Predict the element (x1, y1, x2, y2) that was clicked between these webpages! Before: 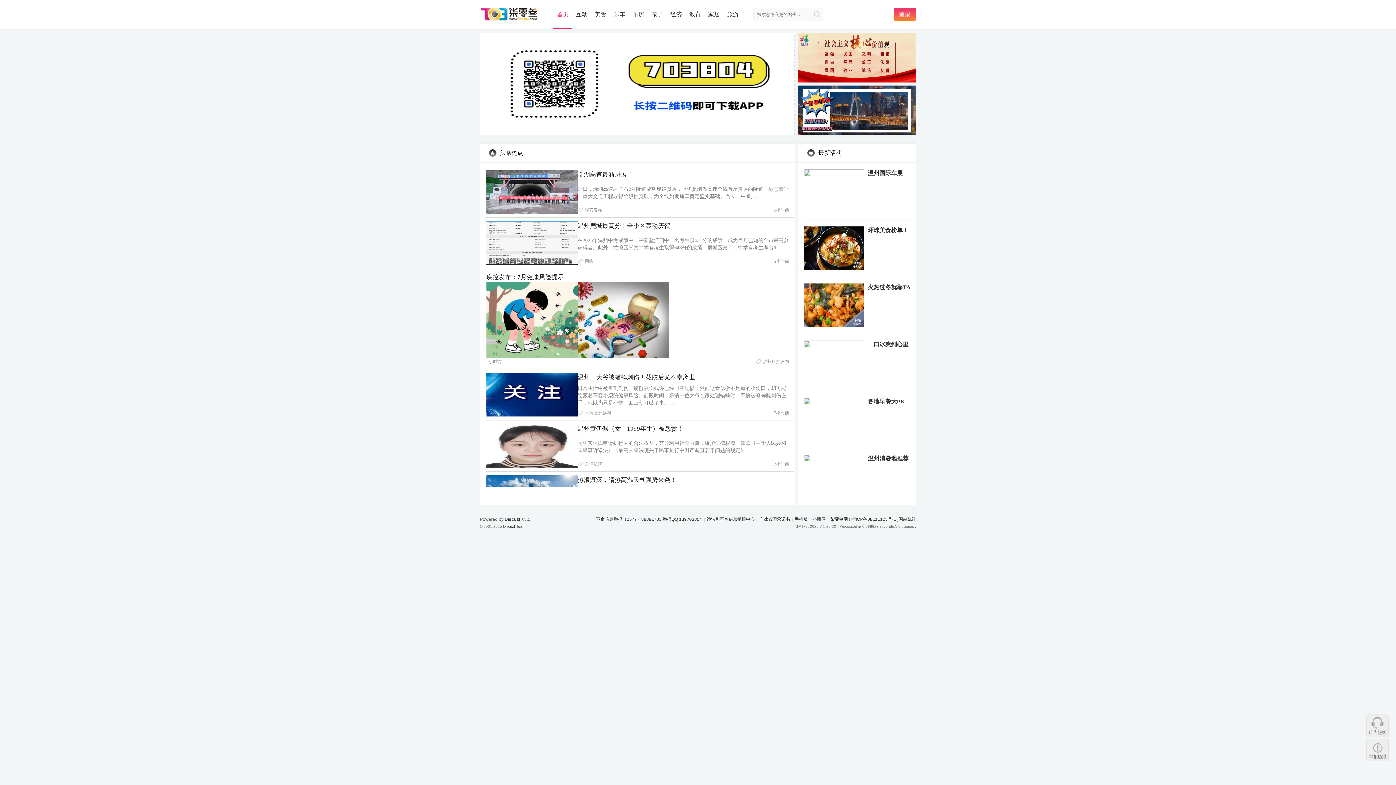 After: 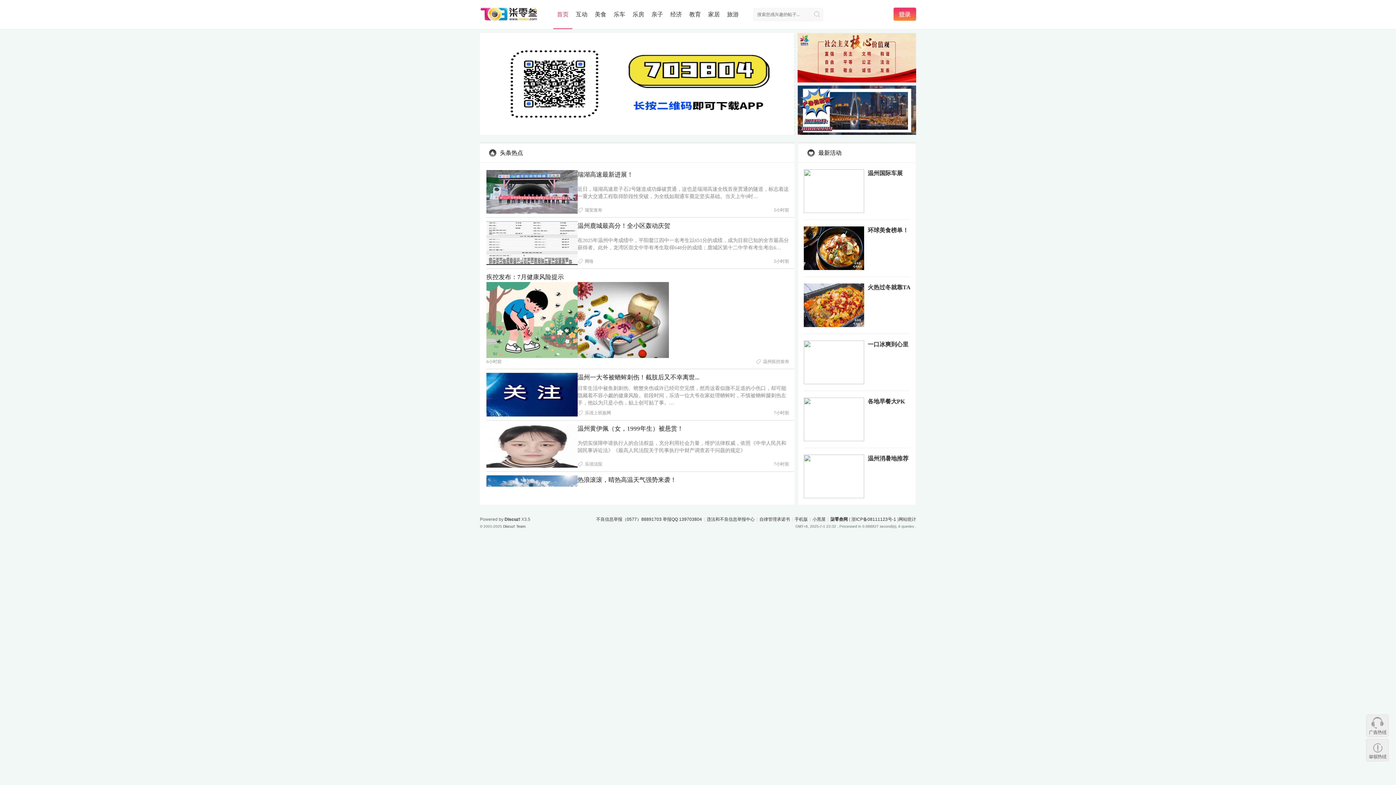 Action: bbox: (489, 74, 501, 89)